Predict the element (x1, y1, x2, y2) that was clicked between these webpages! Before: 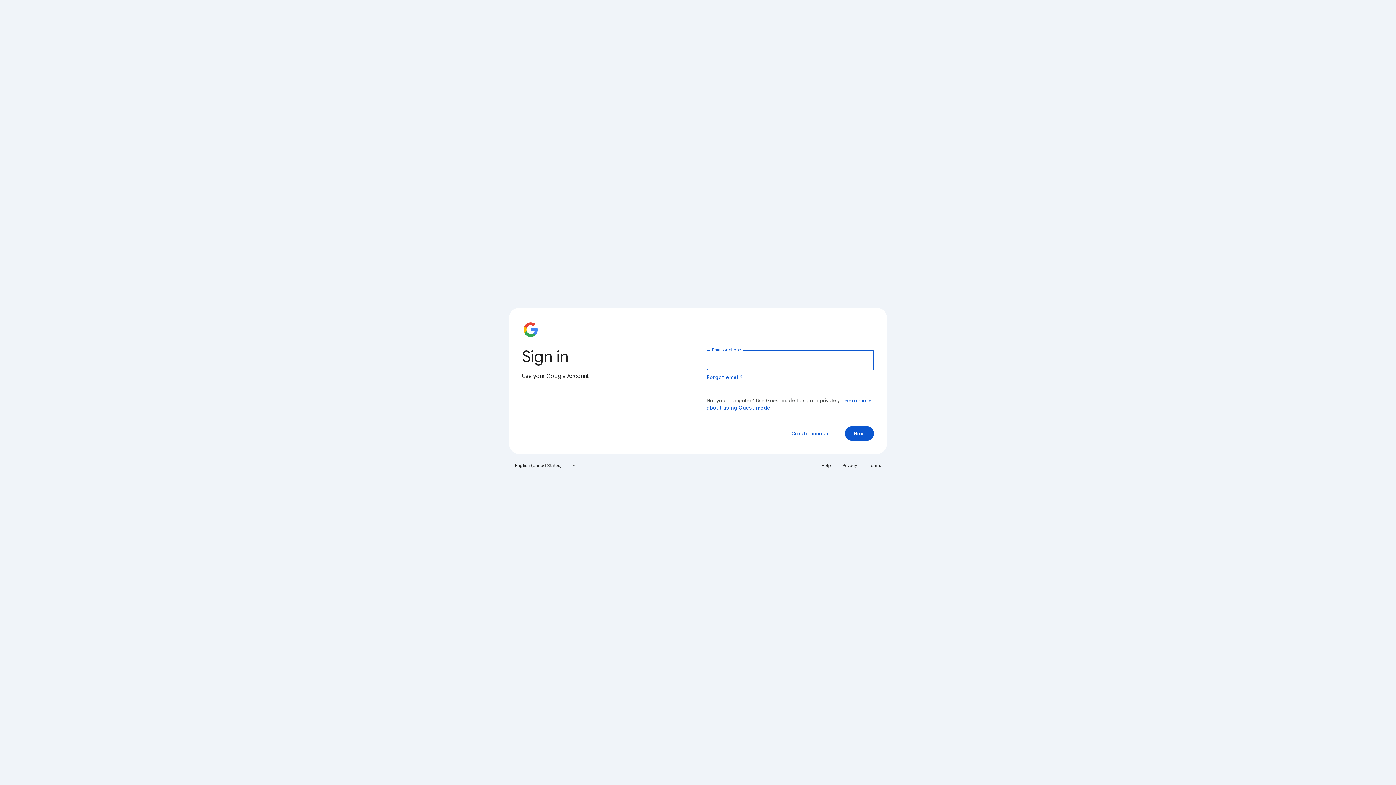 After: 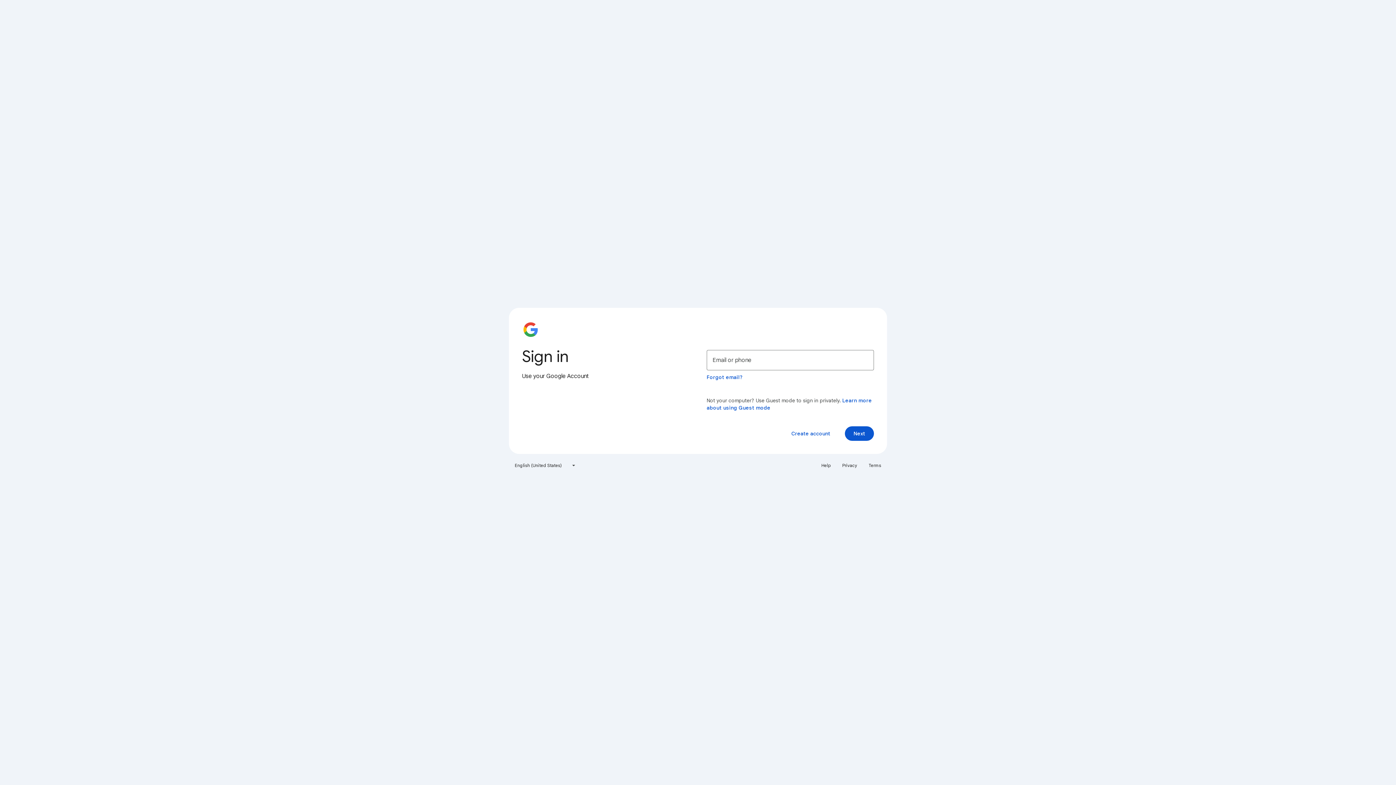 Action: bbox: (838, 460, 861, 471) label: Privacy